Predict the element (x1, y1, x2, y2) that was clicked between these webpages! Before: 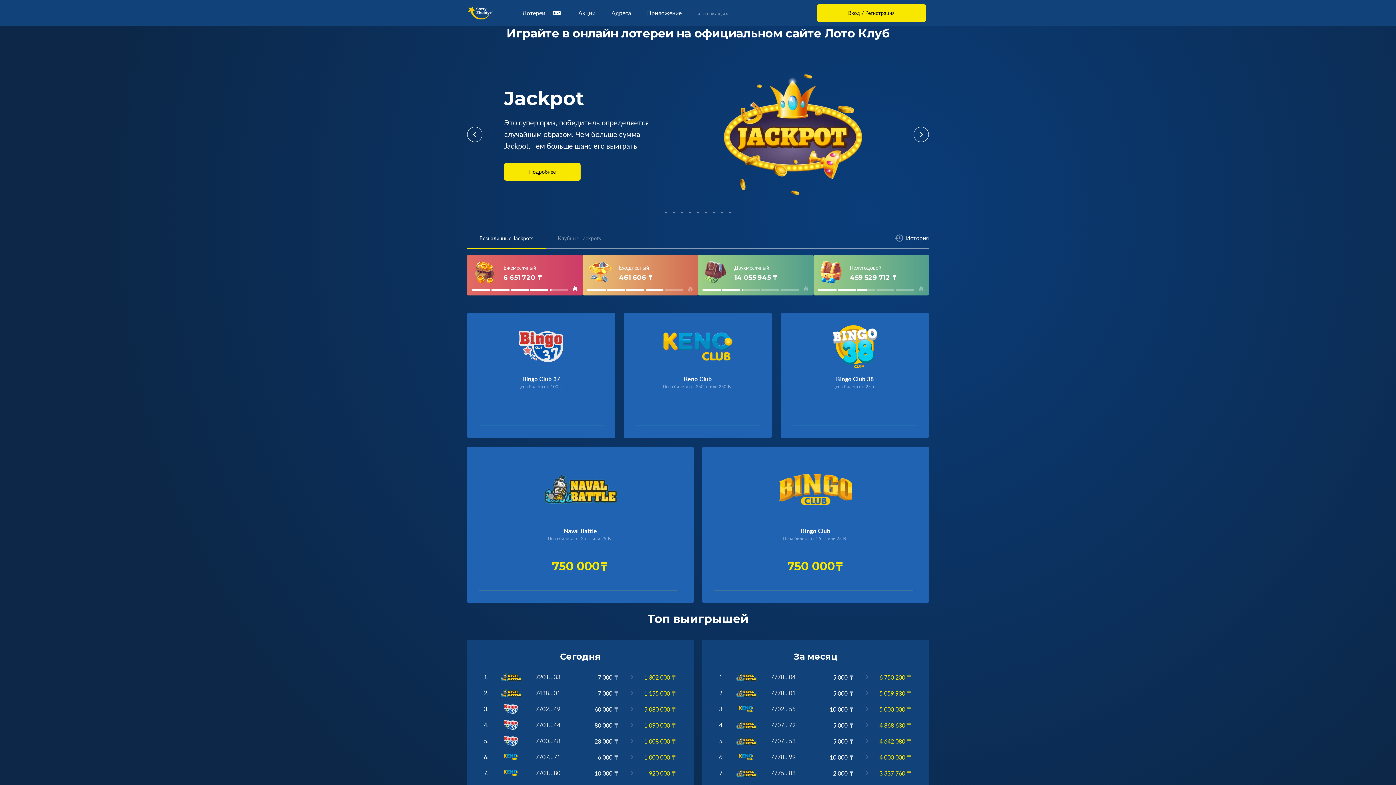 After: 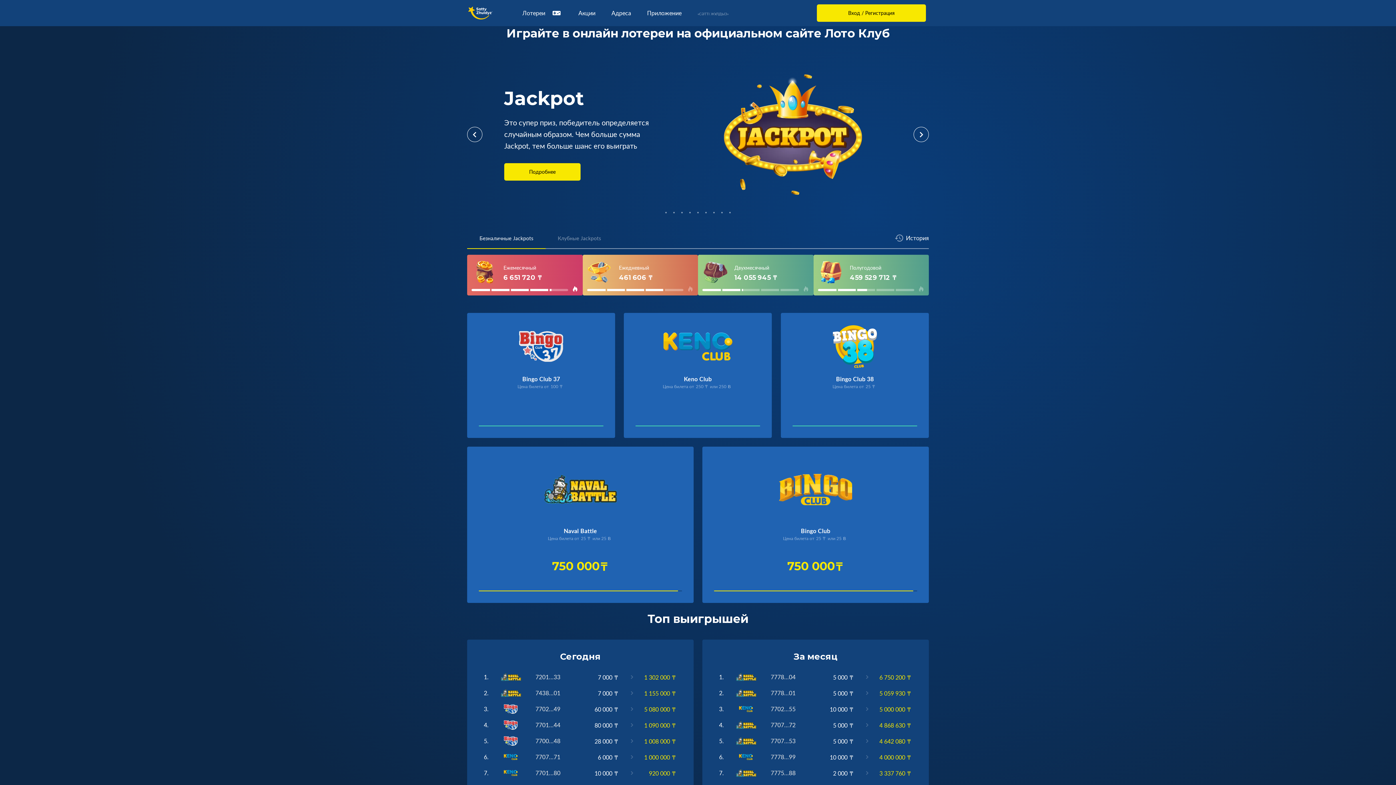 Action: label: Безналичные Jackpots bbox: (470, 228, 542, 246)